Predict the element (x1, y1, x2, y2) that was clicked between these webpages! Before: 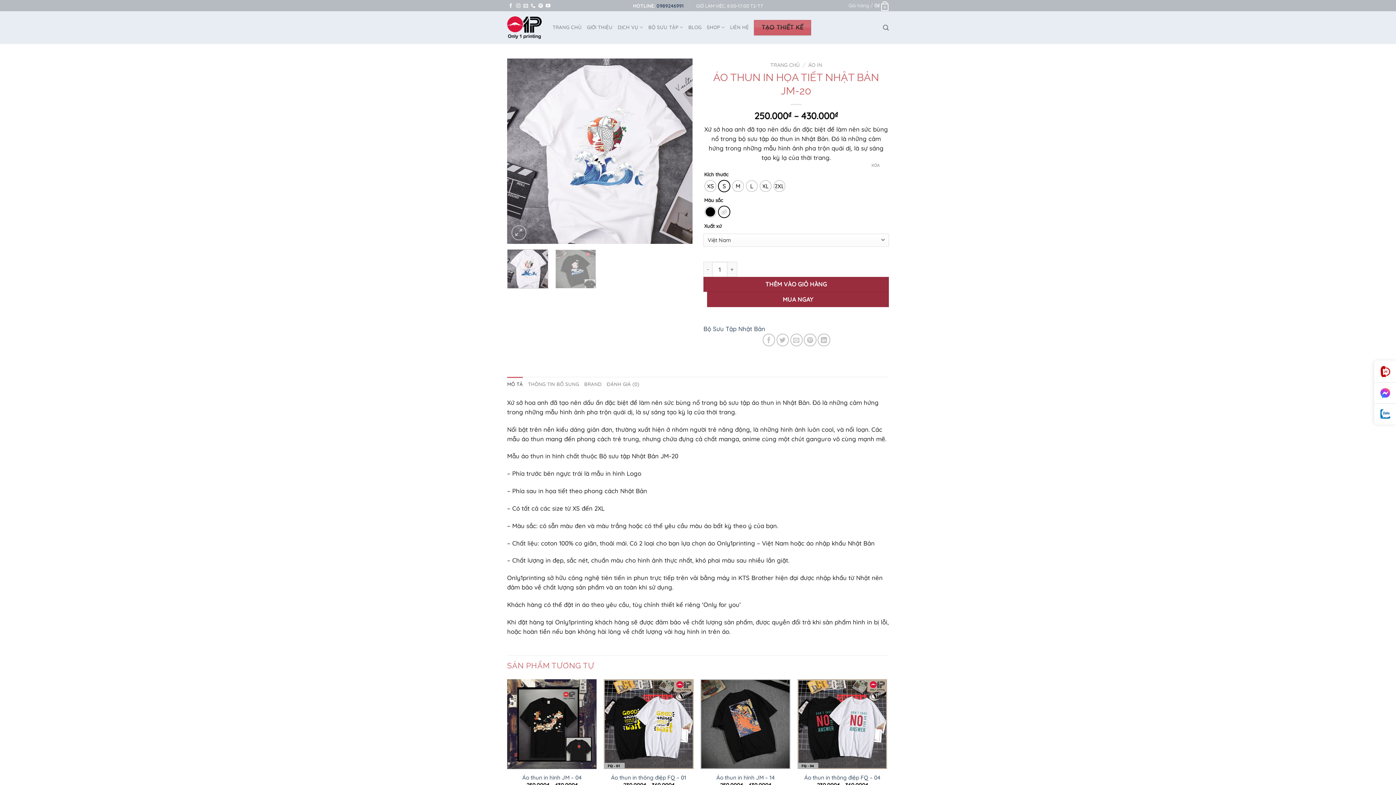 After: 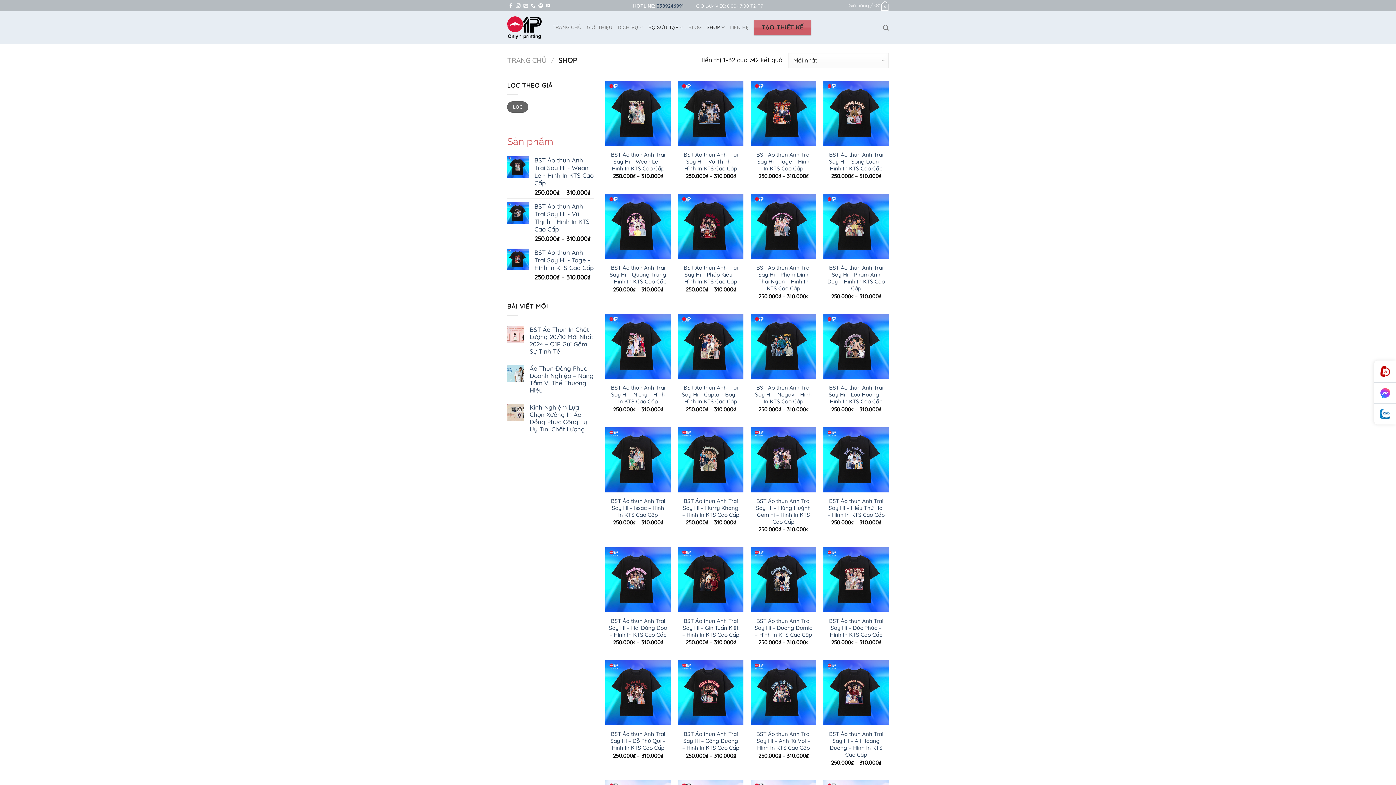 Action: label: SHOP bbox: (706, 20, 725, 35)